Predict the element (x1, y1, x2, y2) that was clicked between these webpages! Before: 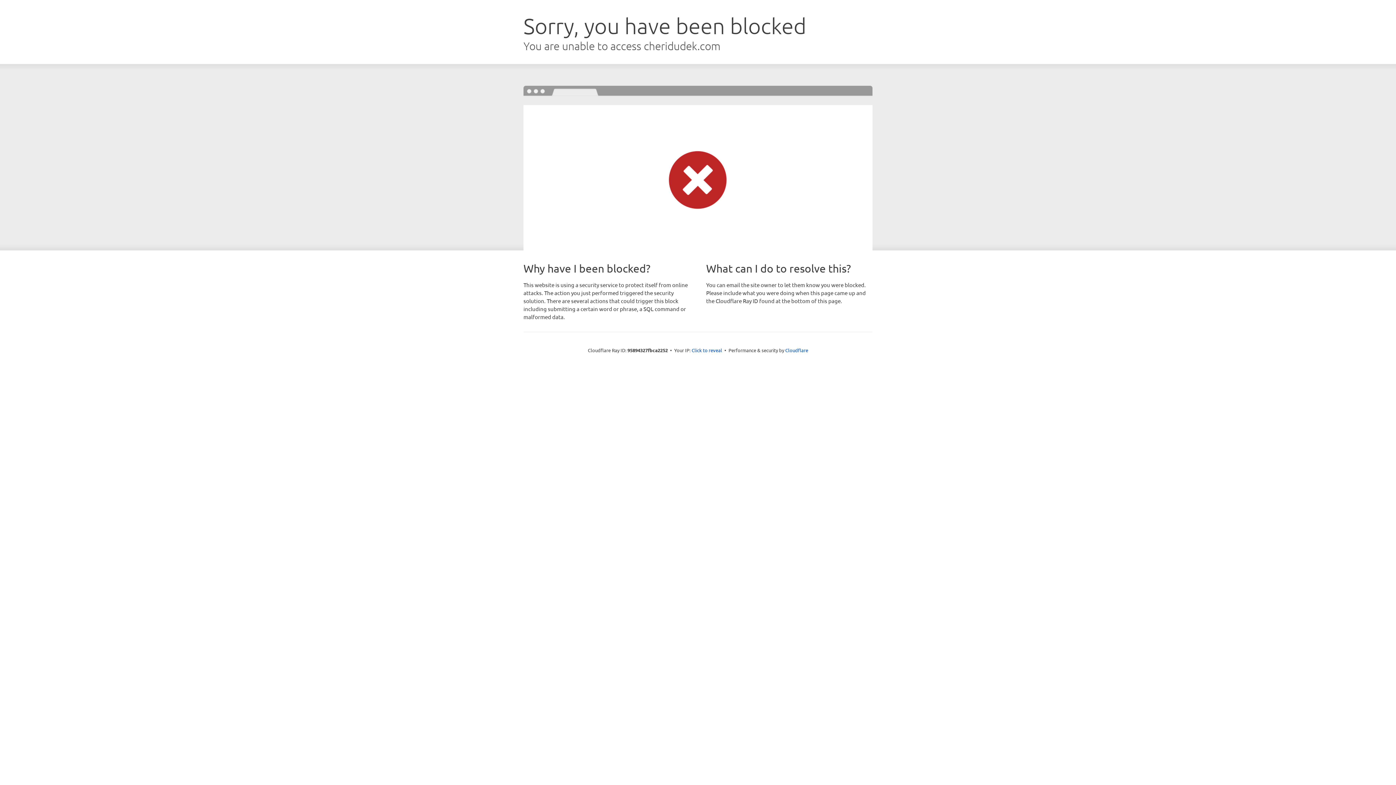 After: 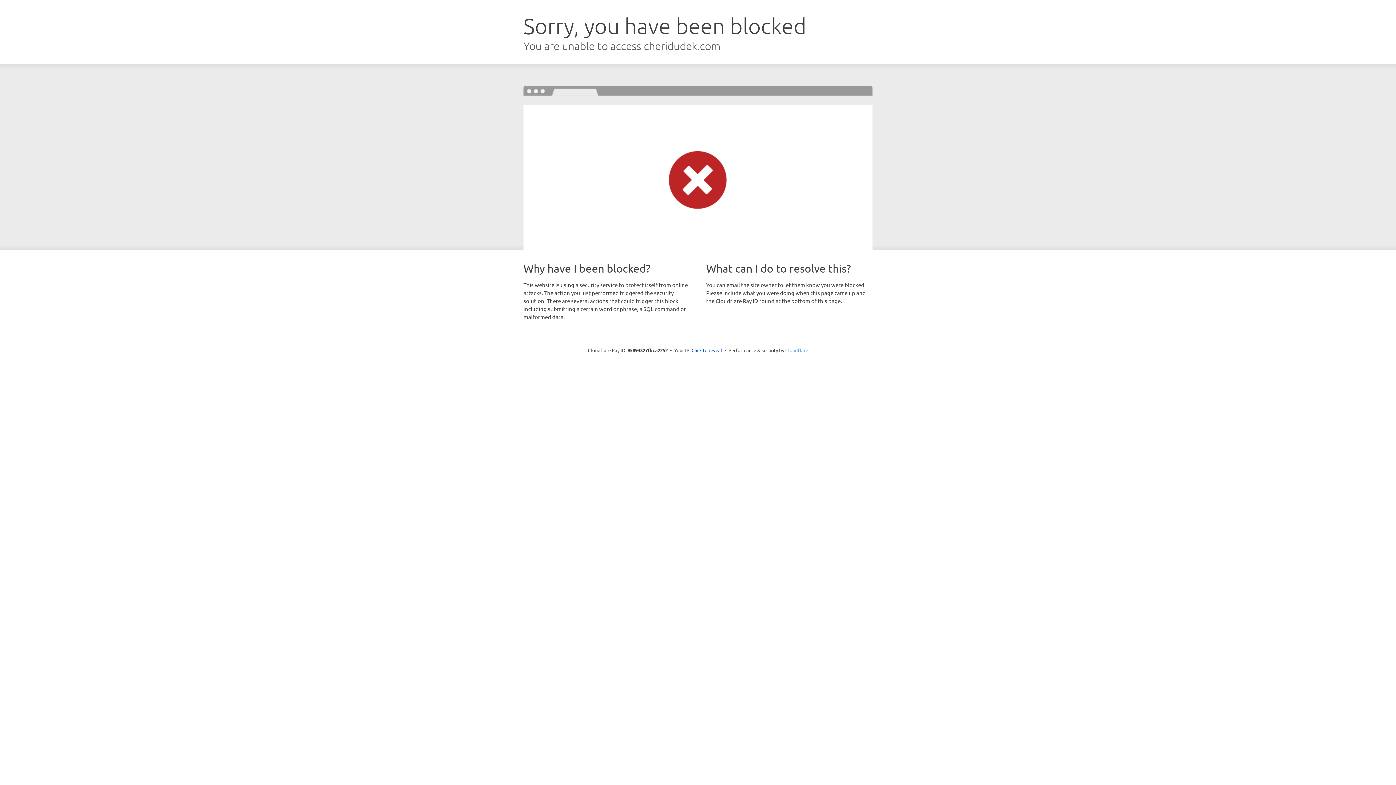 Action: bbox: (785, 347, 808, 353) label: Cloudflare